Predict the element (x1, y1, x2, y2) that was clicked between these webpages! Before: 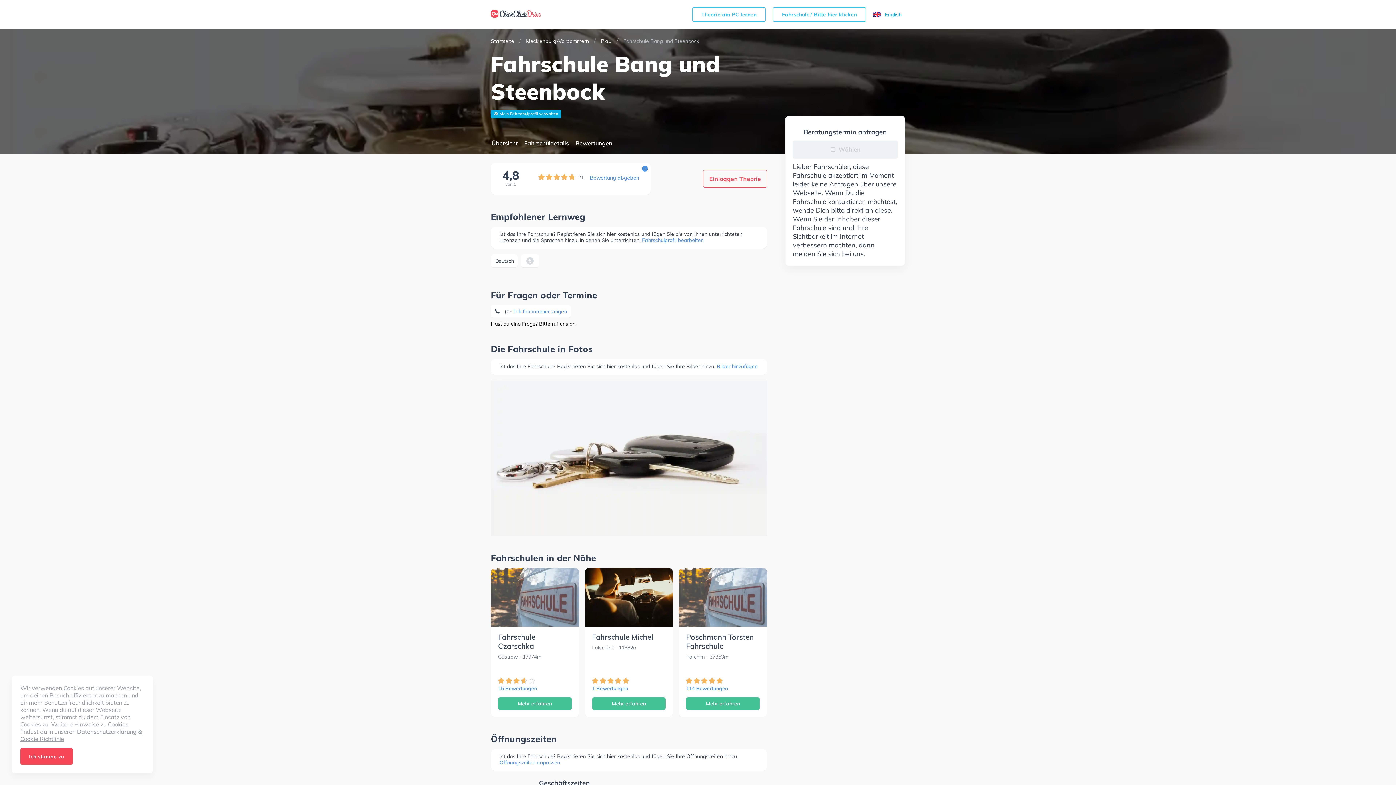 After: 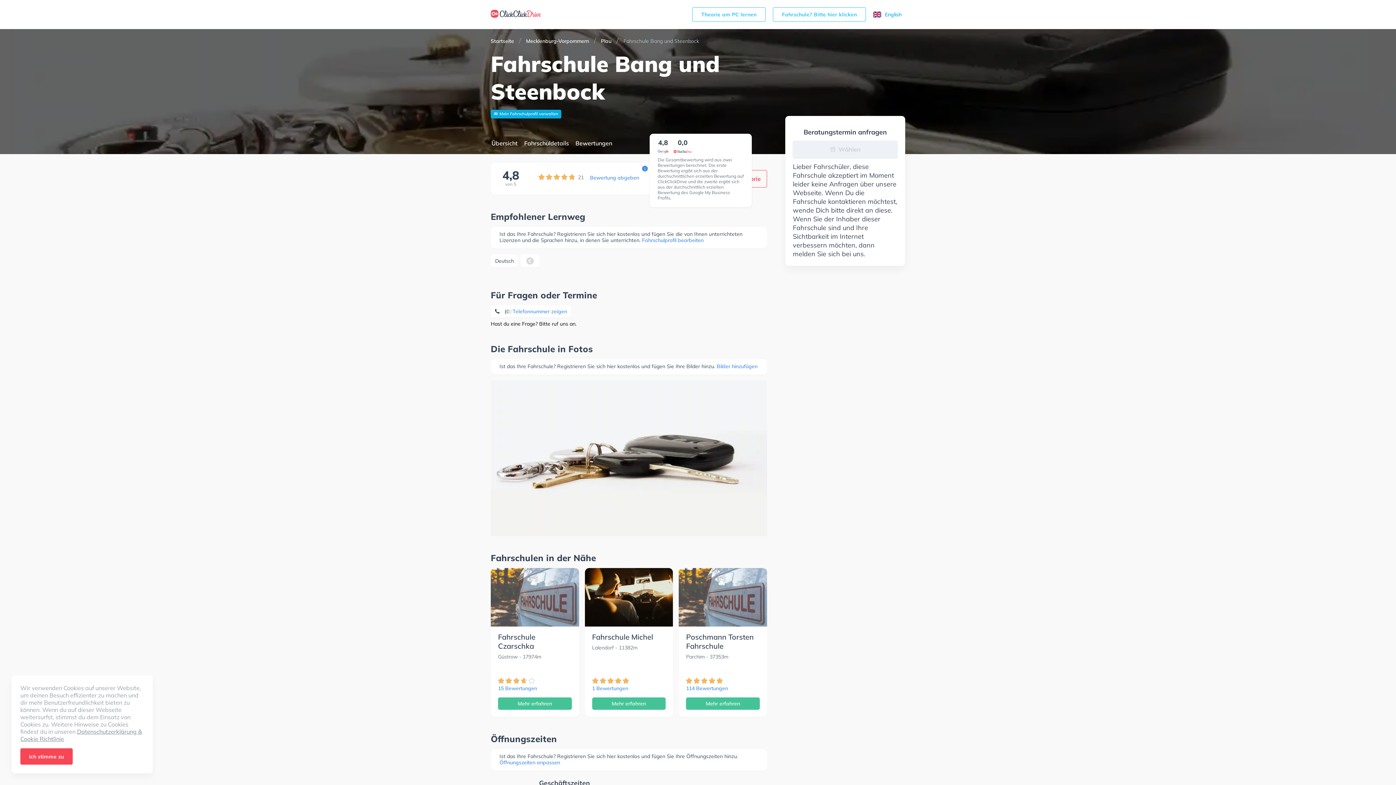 Action: label: i bbox: (642, 165, 648, 171)